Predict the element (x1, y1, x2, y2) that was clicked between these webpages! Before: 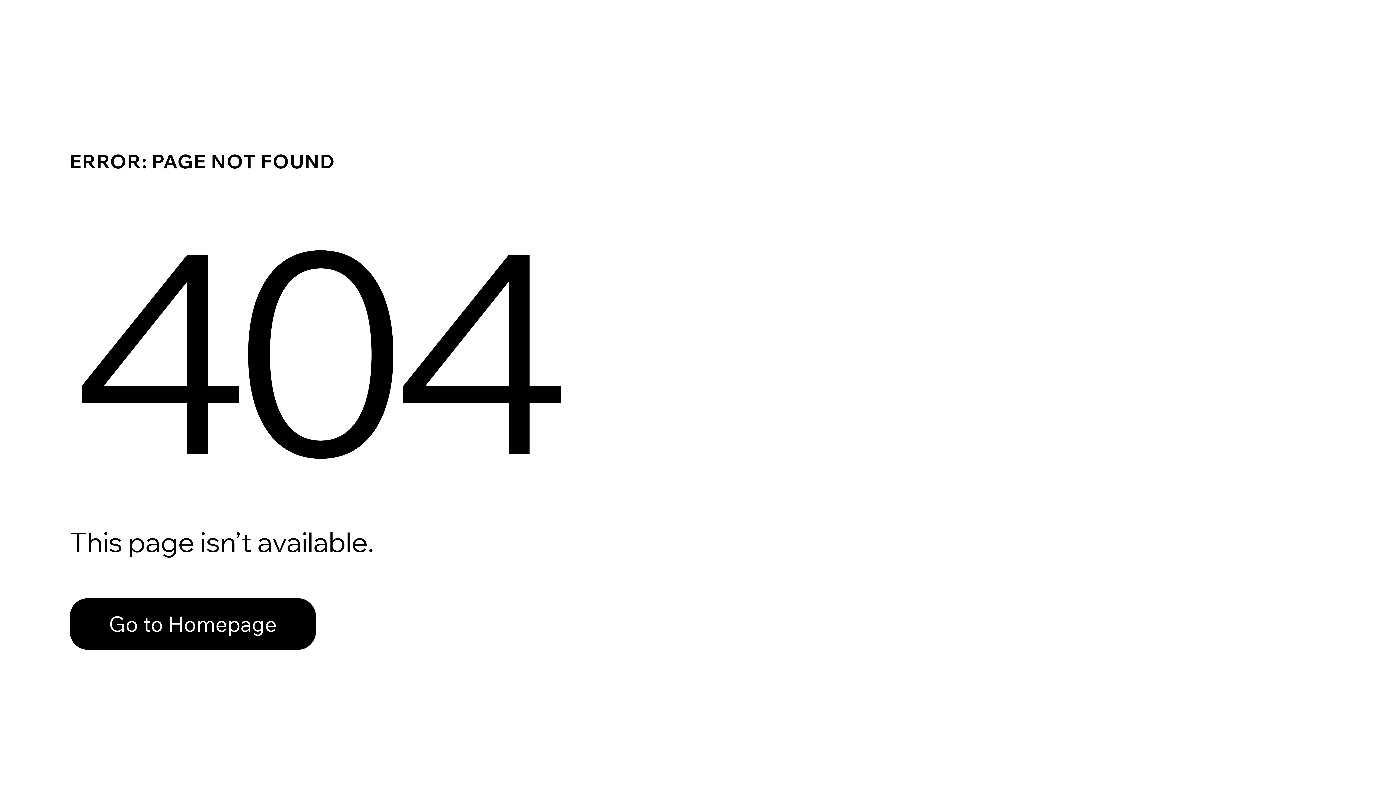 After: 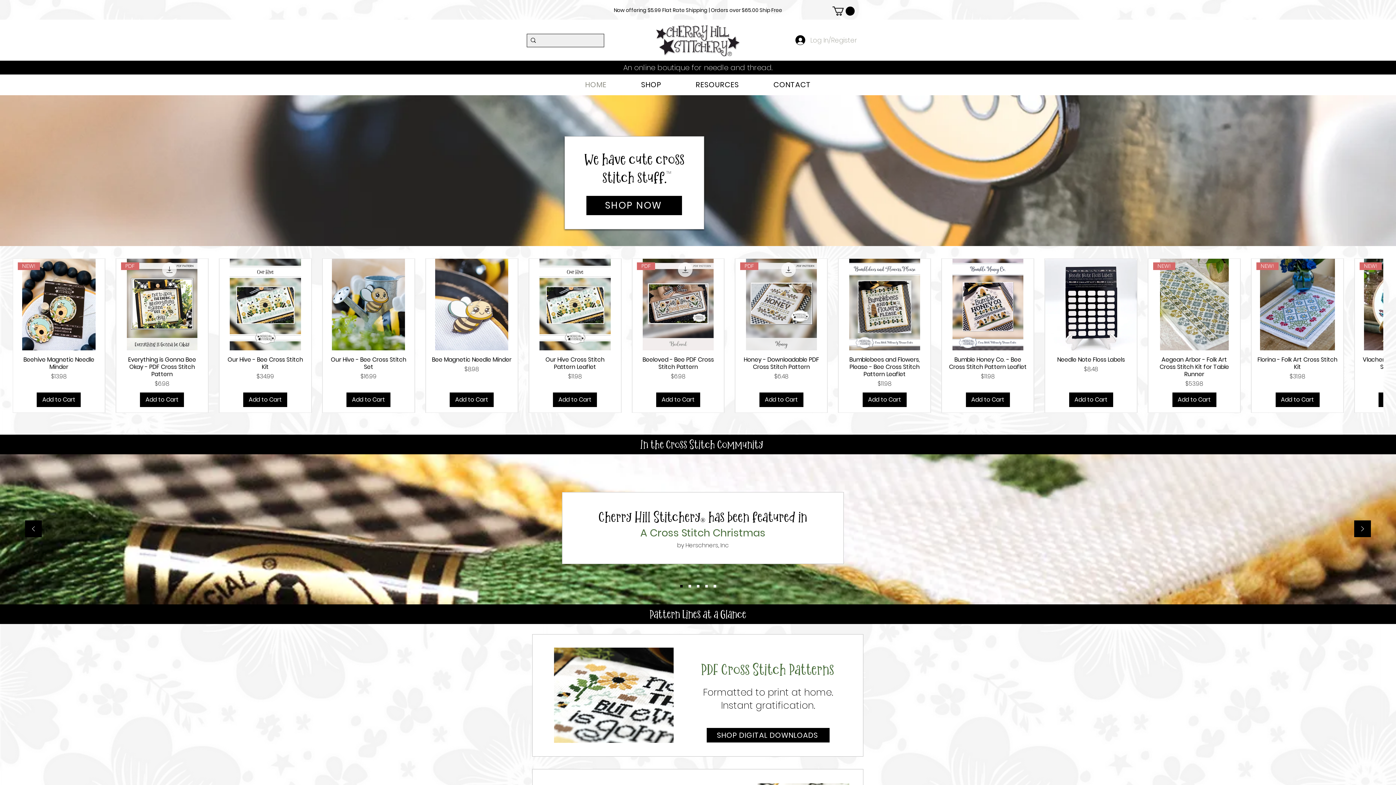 Action: bbox: (69, 598, 316, 650) label: Go to Homepage